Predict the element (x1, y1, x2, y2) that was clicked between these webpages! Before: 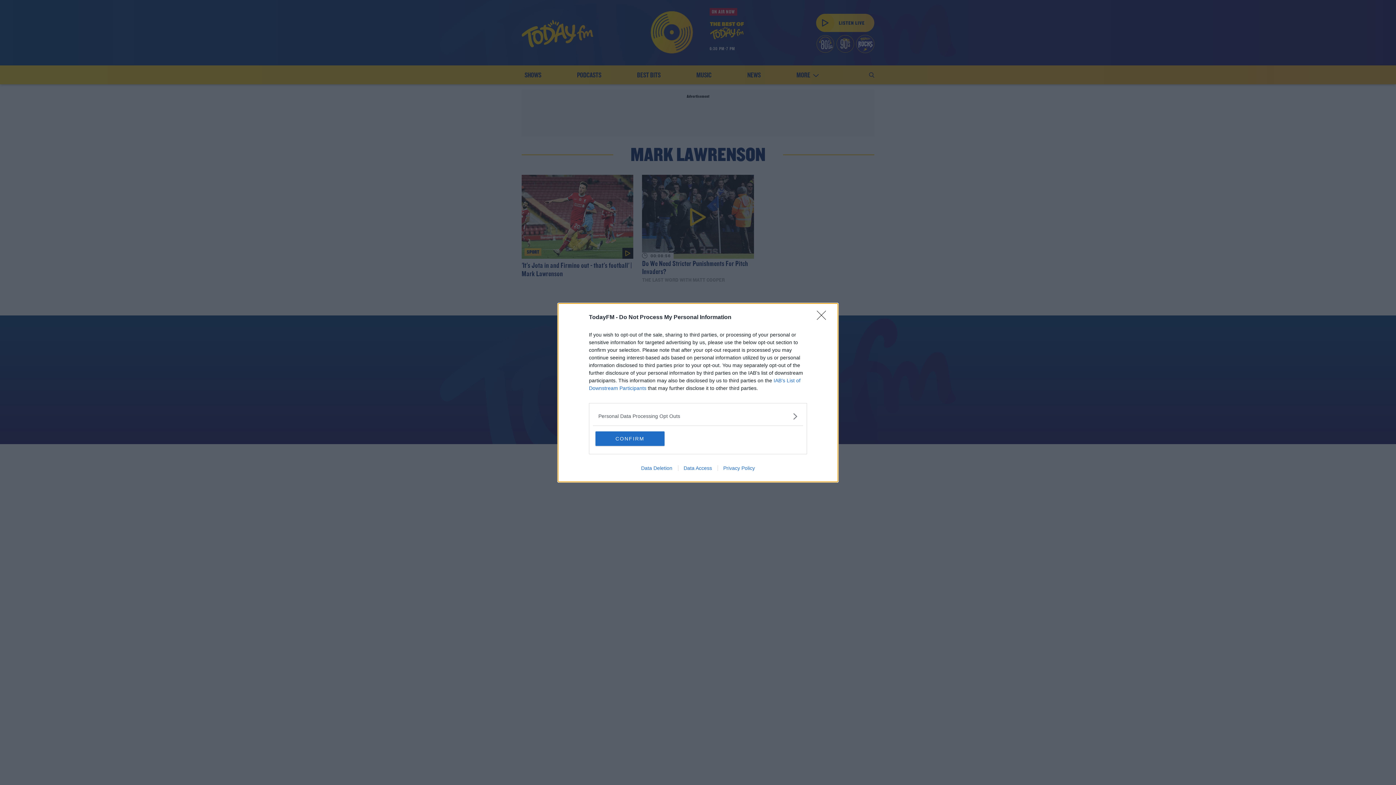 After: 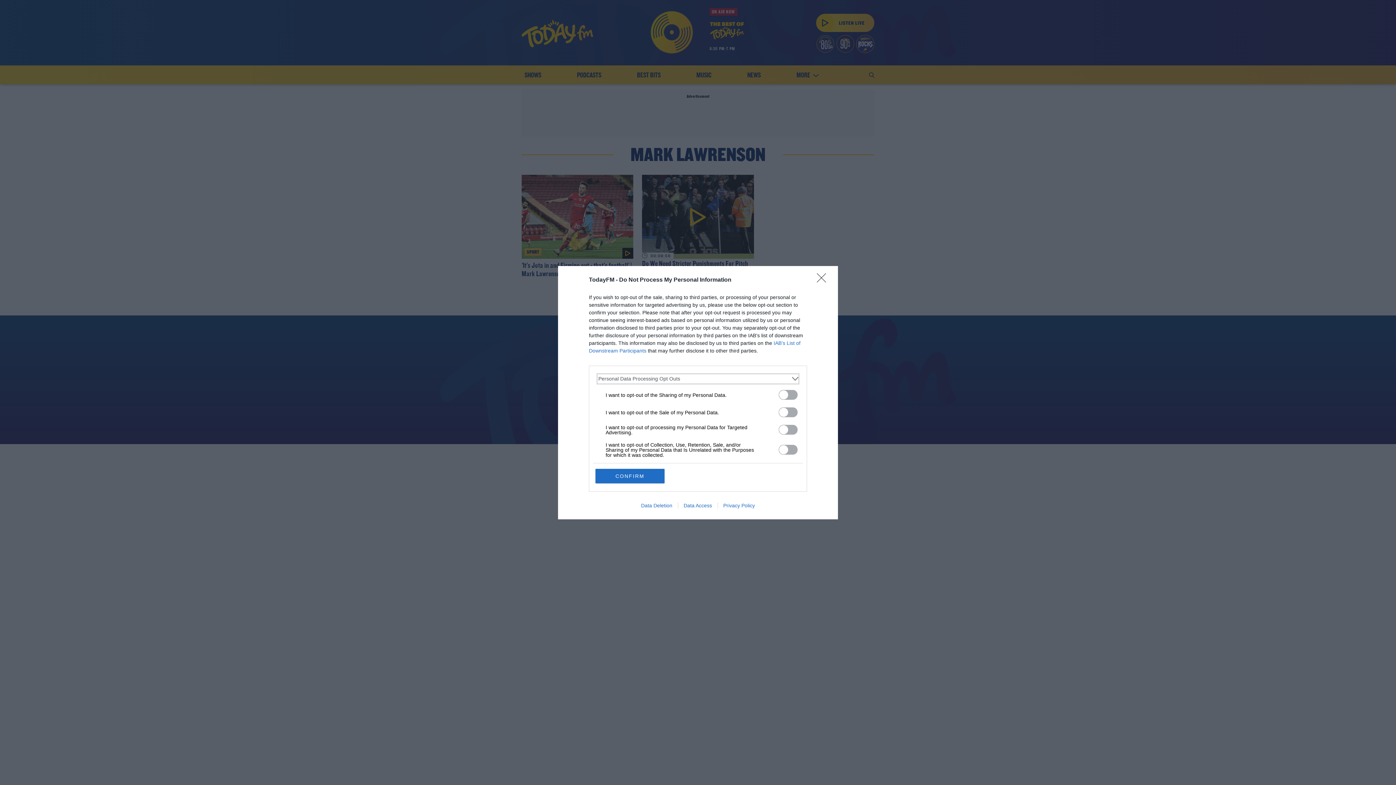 Action: label: Opt-Outs bbox: (598, 412, 797, 420)